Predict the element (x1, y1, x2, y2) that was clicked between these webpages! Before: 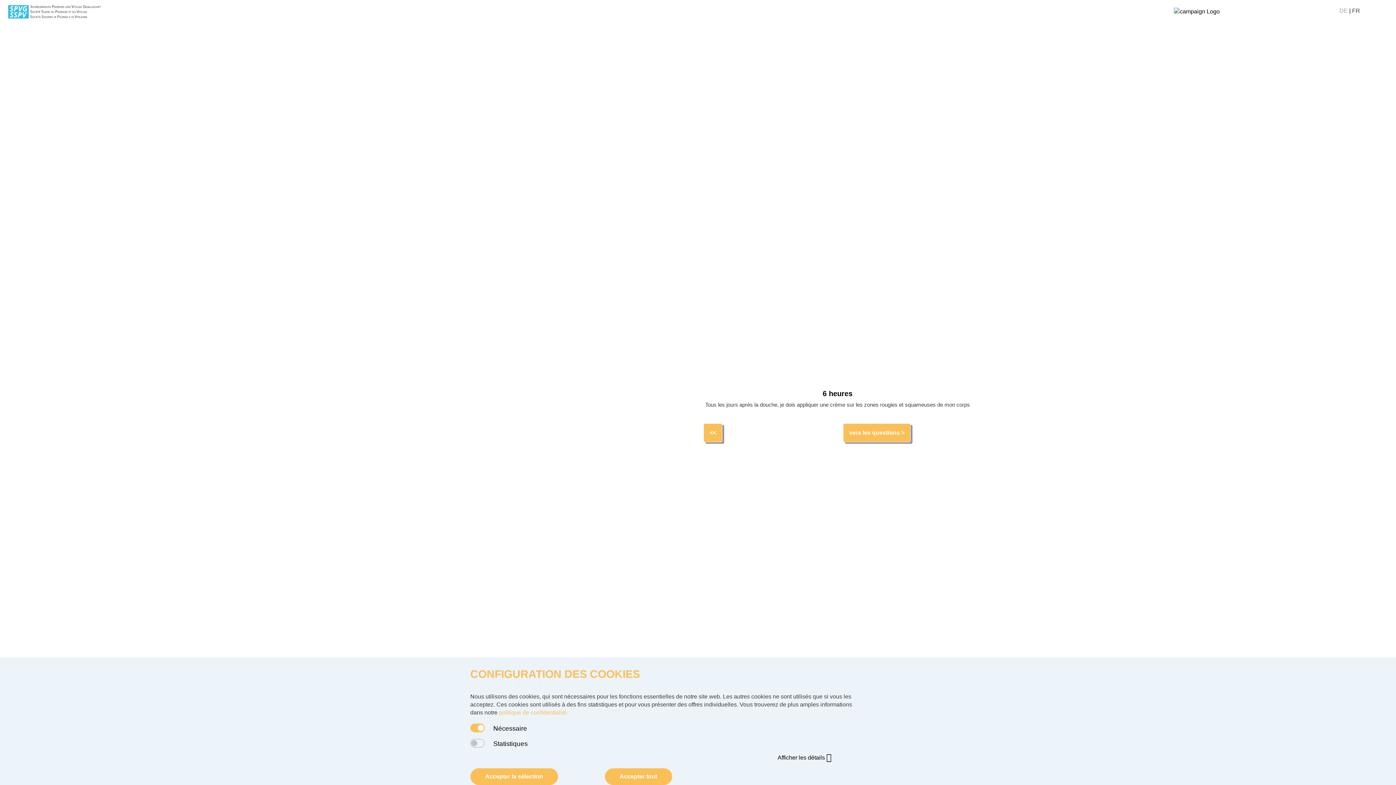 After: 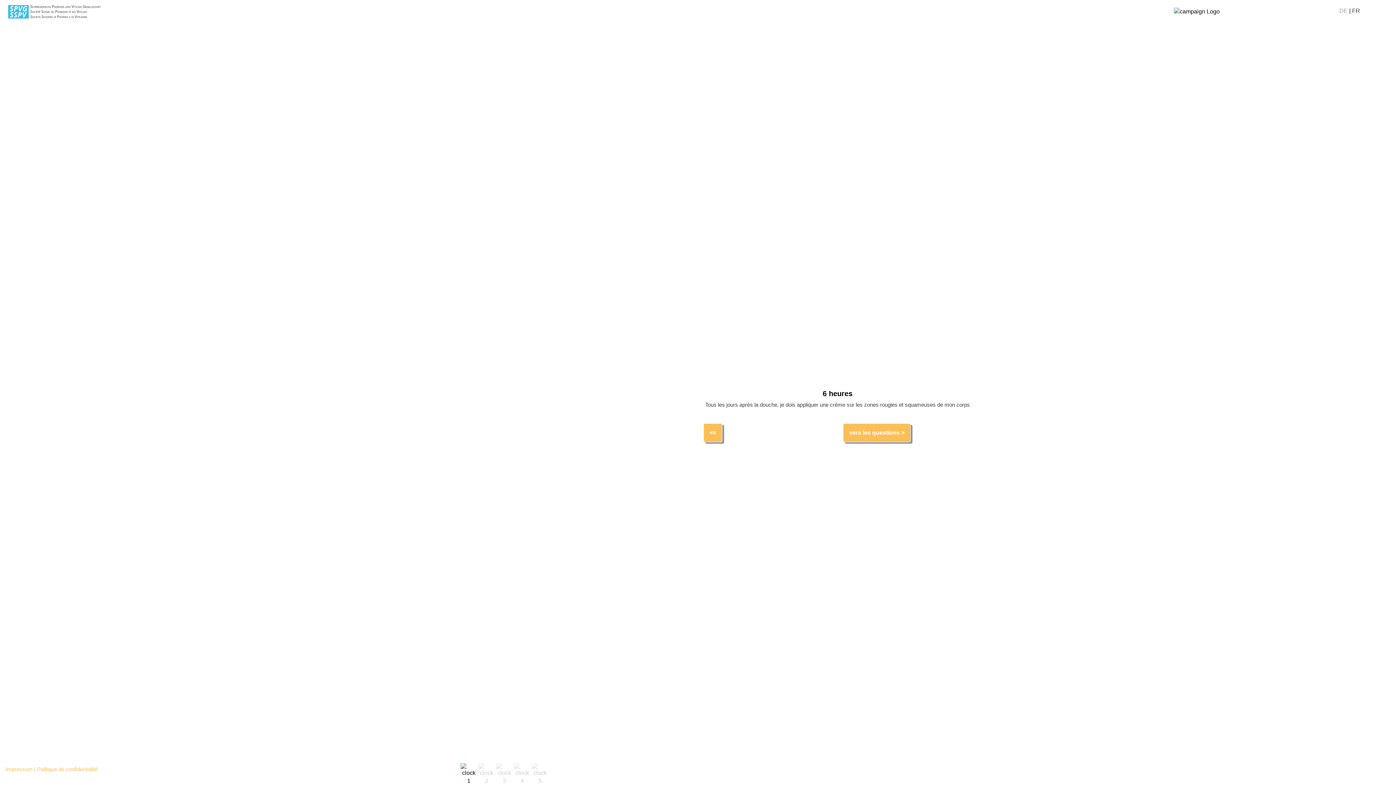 Action: label: Accepter tout bbox: (604, 768, 672, 785)